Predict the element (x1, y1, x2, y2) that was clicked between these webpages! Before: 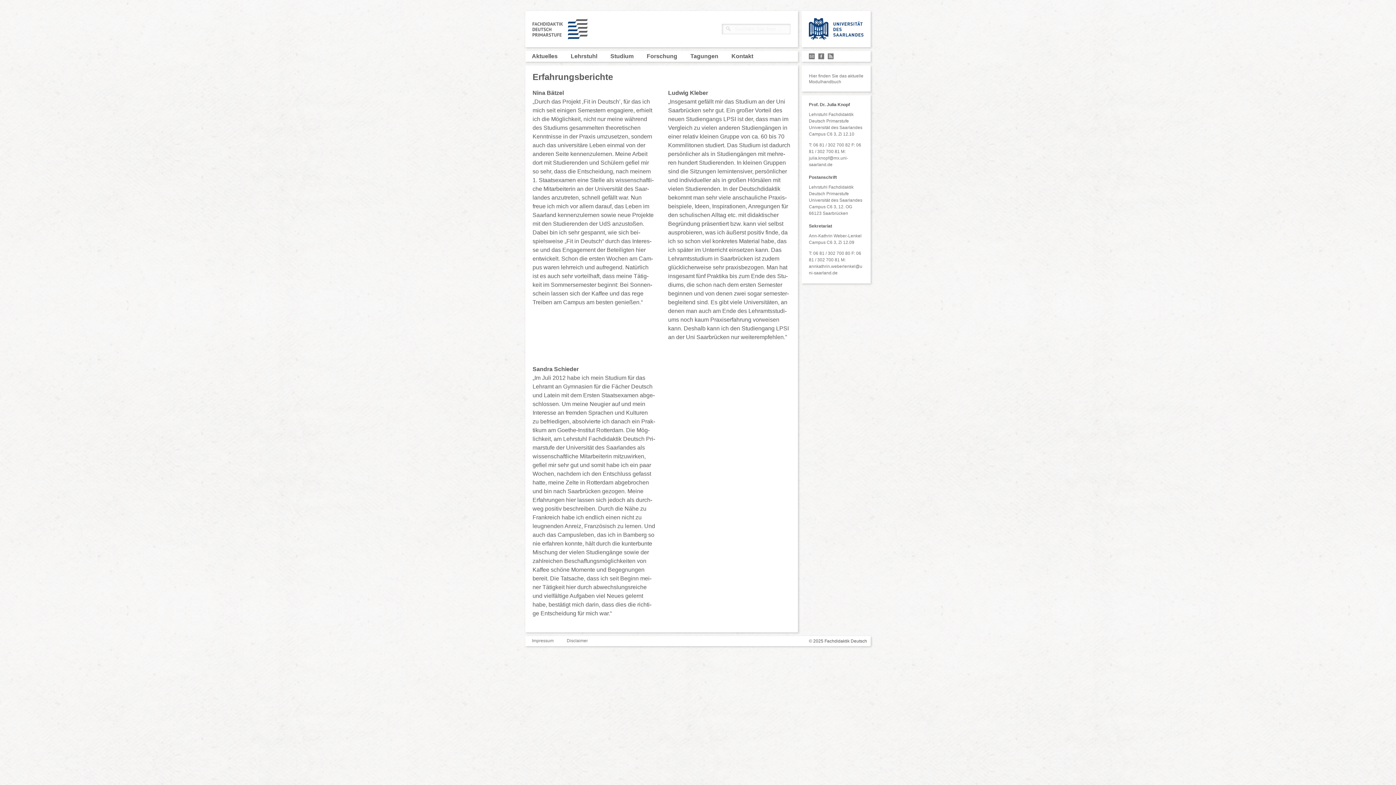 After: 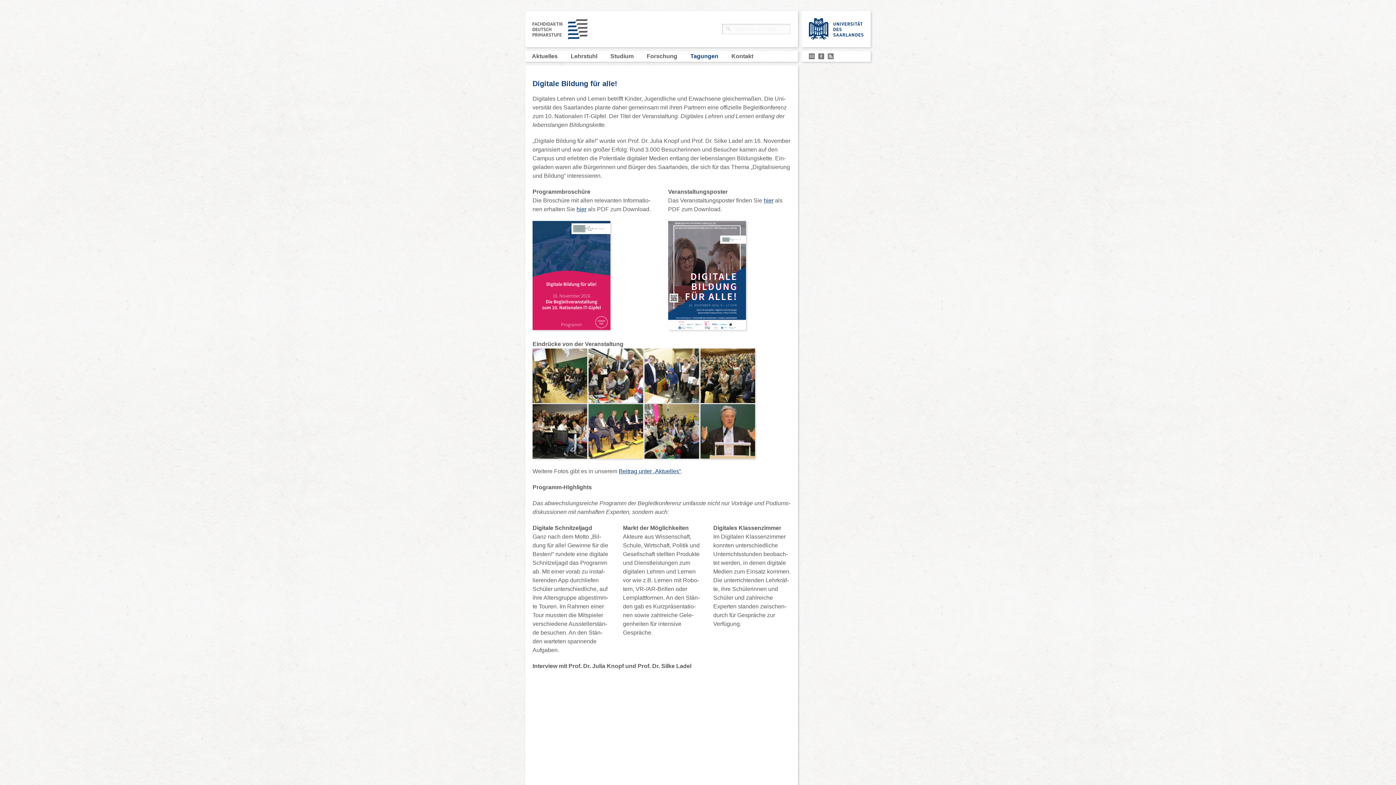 Action: label: Tagungen bbox: (684, 53, 725, 59)